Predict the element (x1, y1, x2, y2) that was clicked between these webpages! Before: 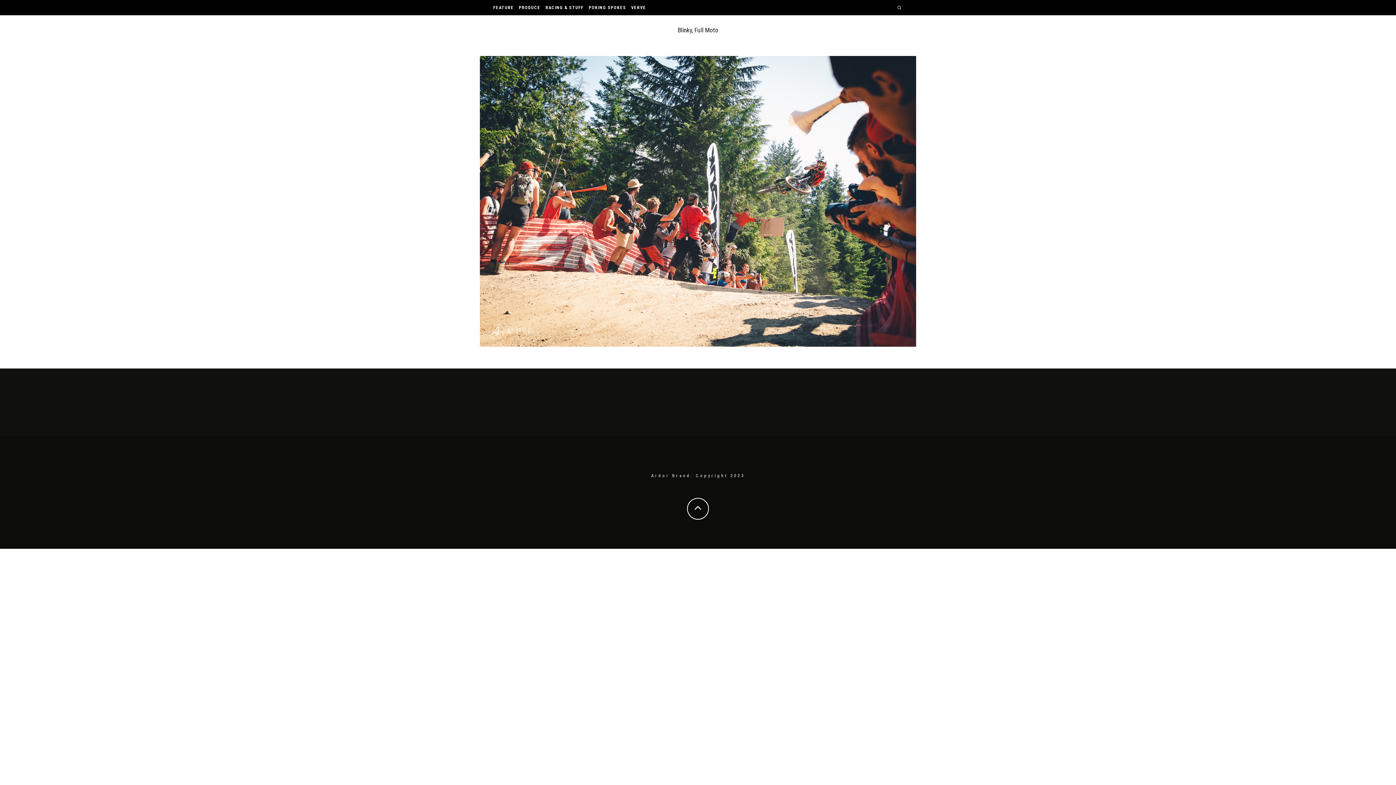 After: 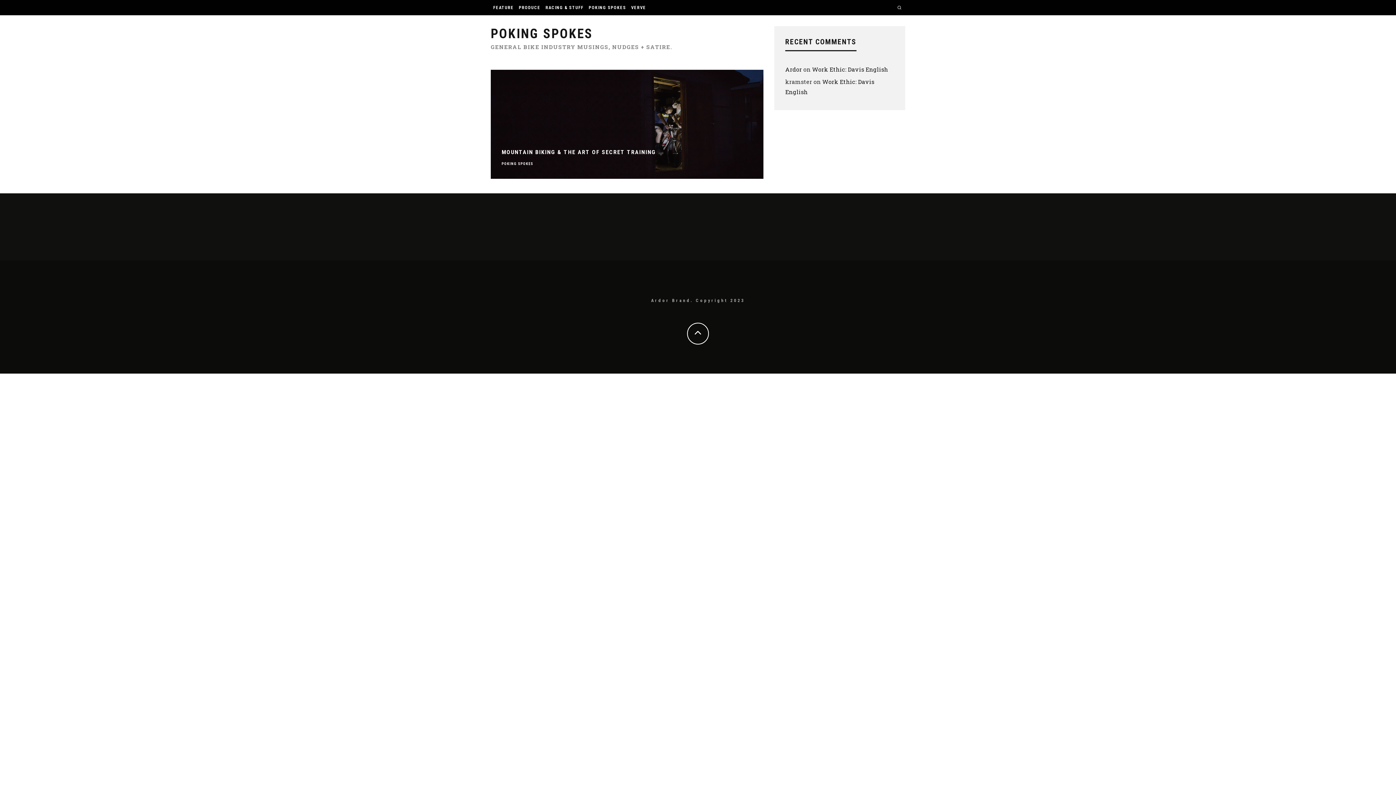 Action: bbox: (586, 0, 628, 15) label: POKING SPOKES